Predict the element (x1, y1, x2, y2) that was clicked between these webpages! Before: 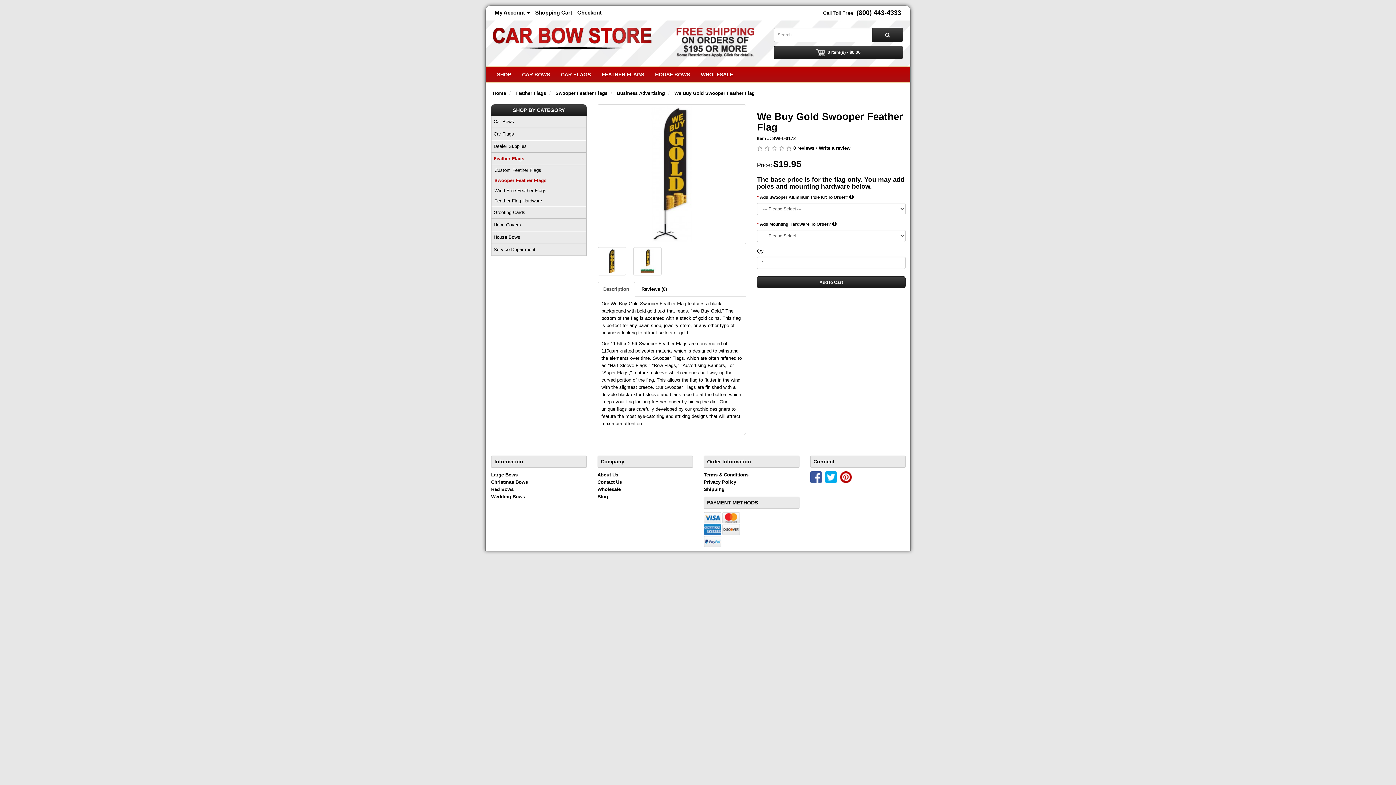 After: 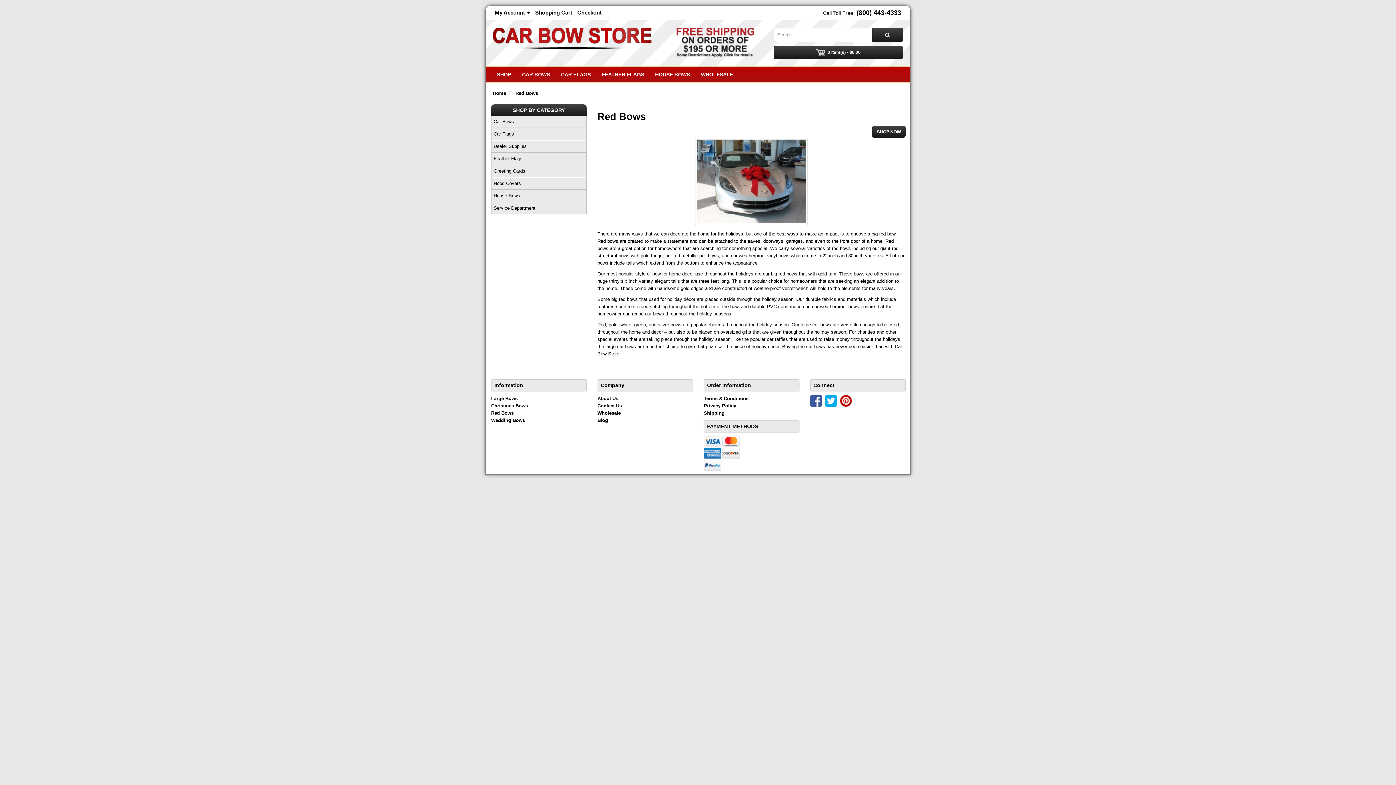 Action: bbox: (491, 486, 513, 492) label: Red Bows